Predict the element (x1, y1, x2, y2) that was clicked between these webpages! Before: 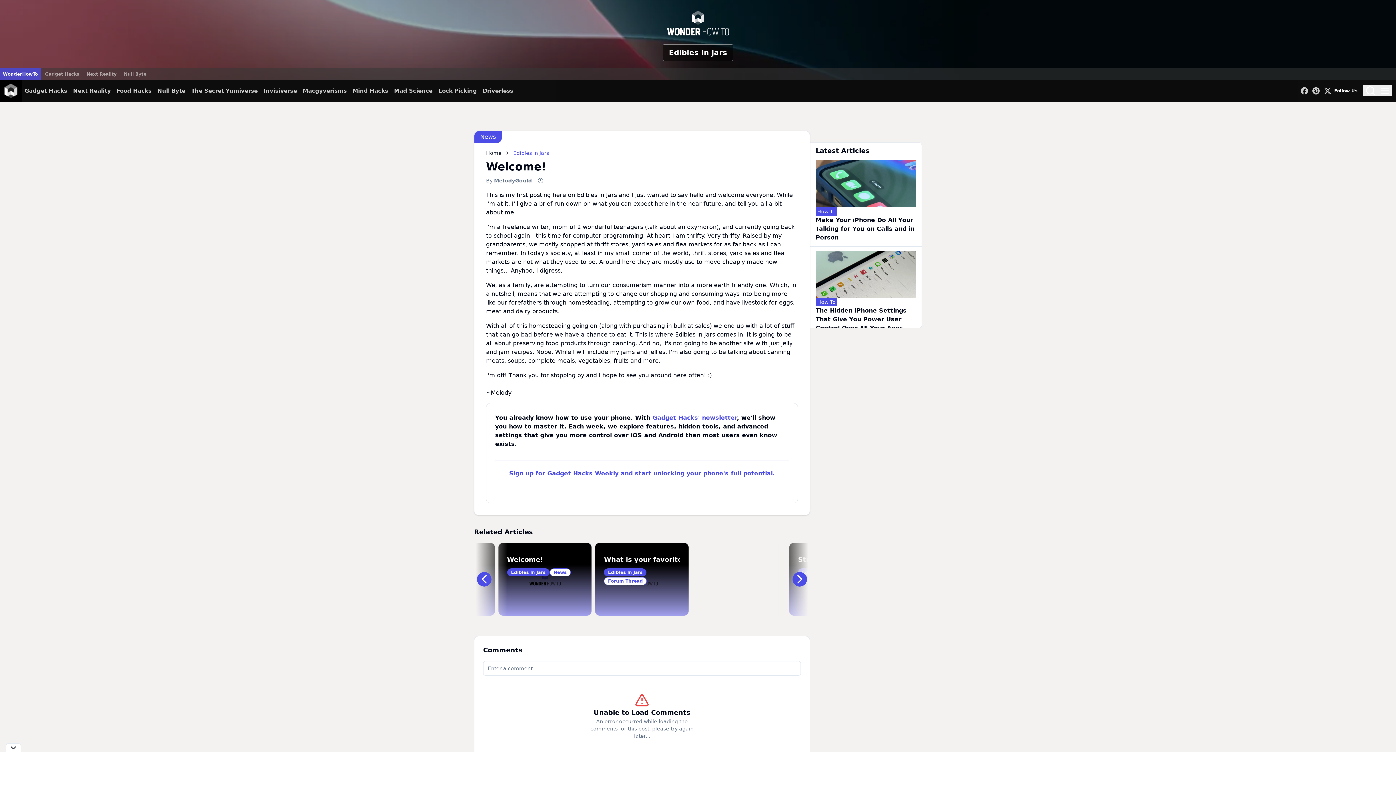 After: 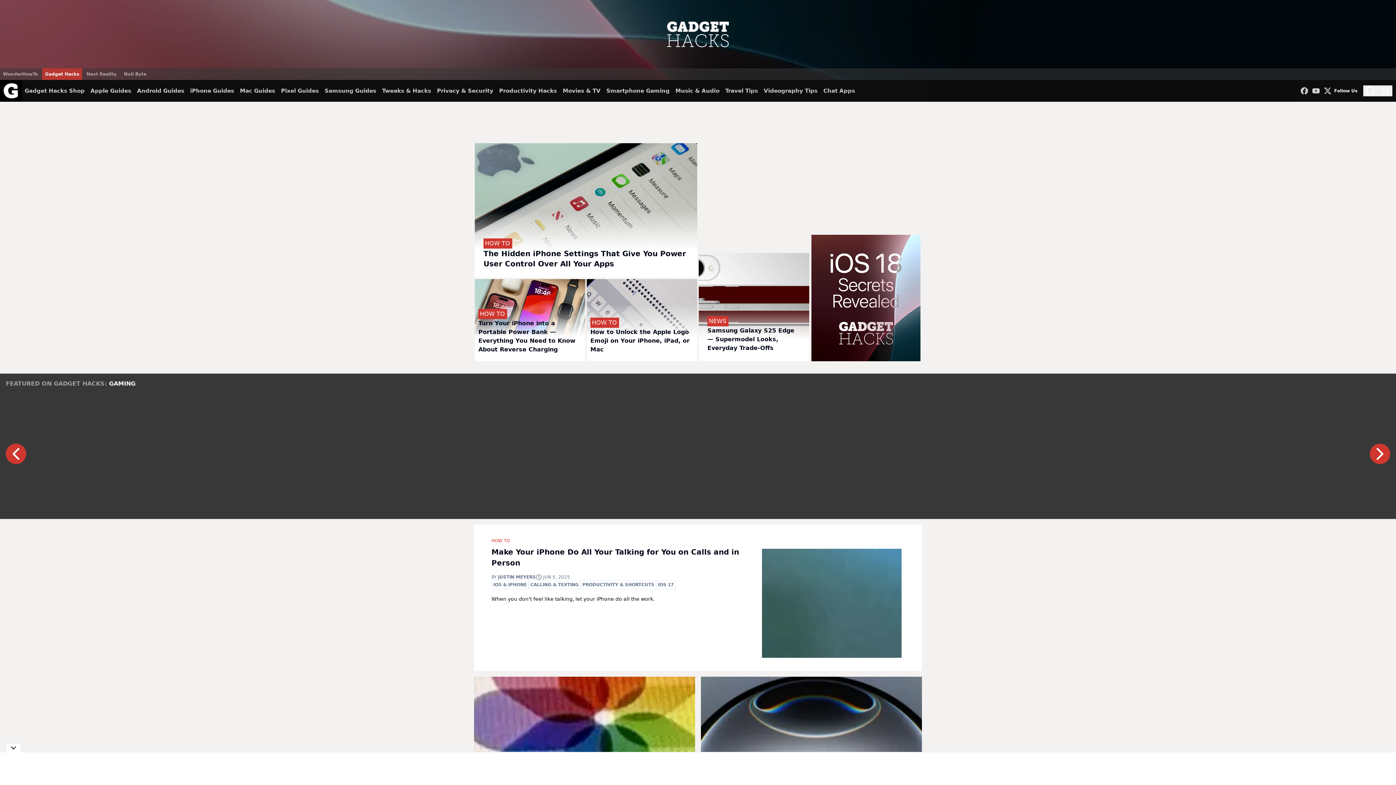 Action: bbox: (24, 80, 67, 101) label: Gadget Hacks